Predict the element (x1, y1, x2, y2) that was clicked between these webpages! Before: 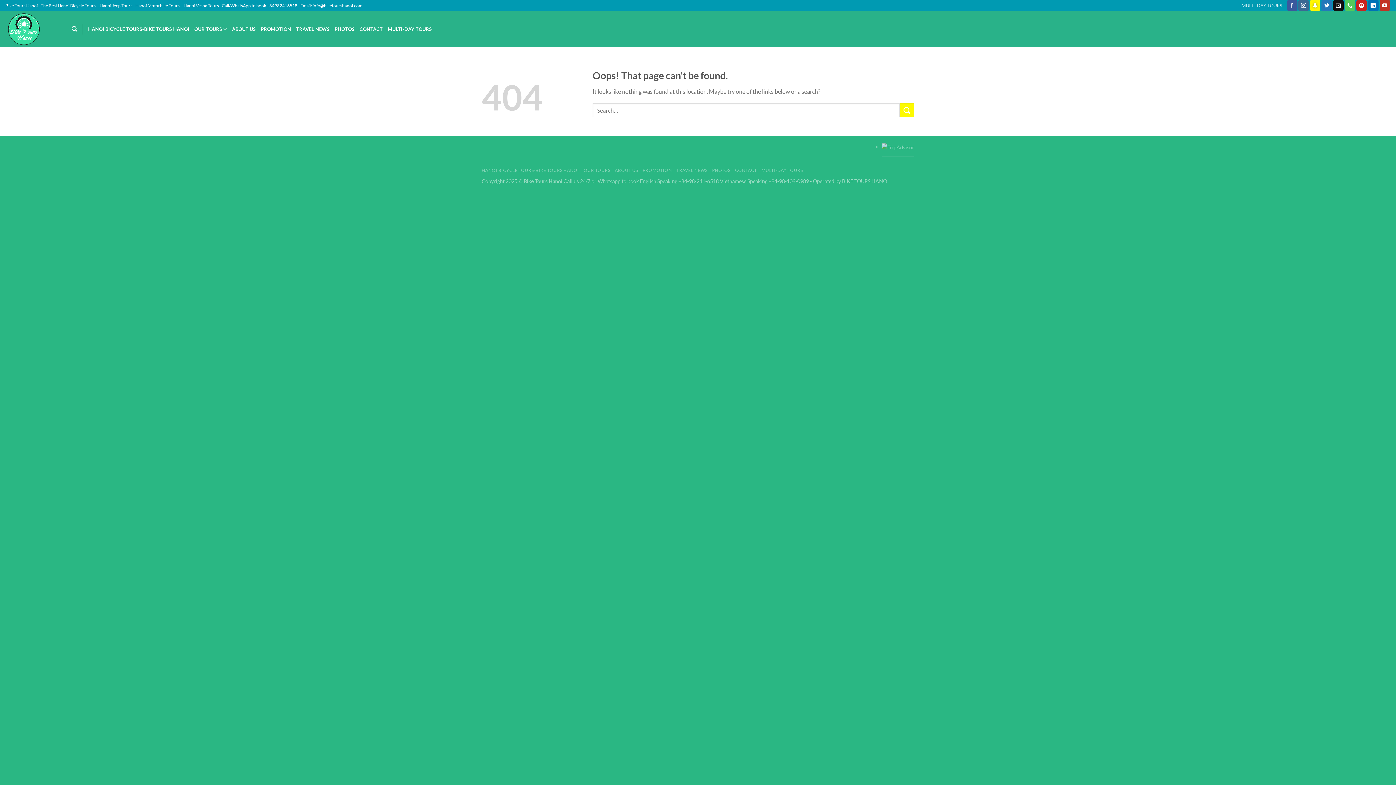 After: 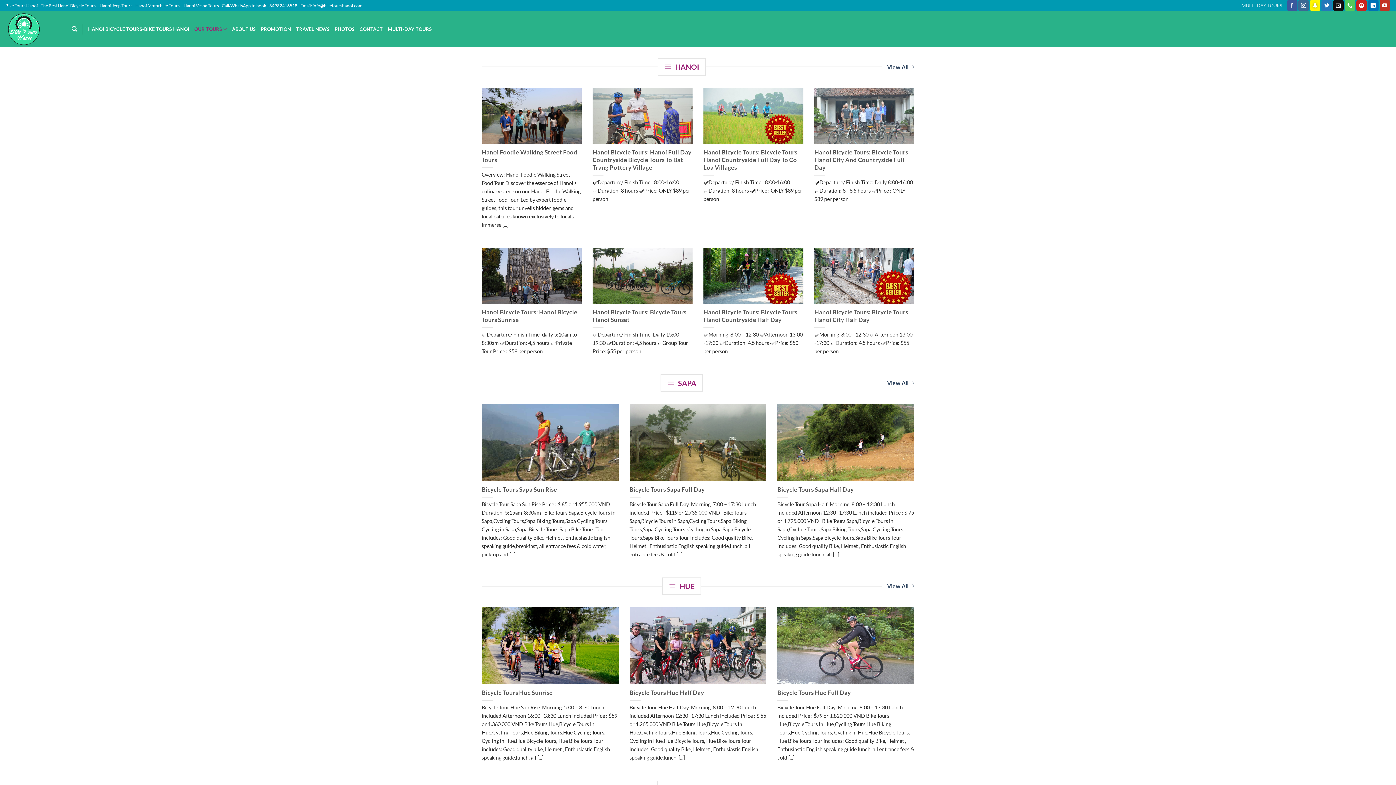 Action: bbox: (194, 21, 227, 36) label: OUR TOURS